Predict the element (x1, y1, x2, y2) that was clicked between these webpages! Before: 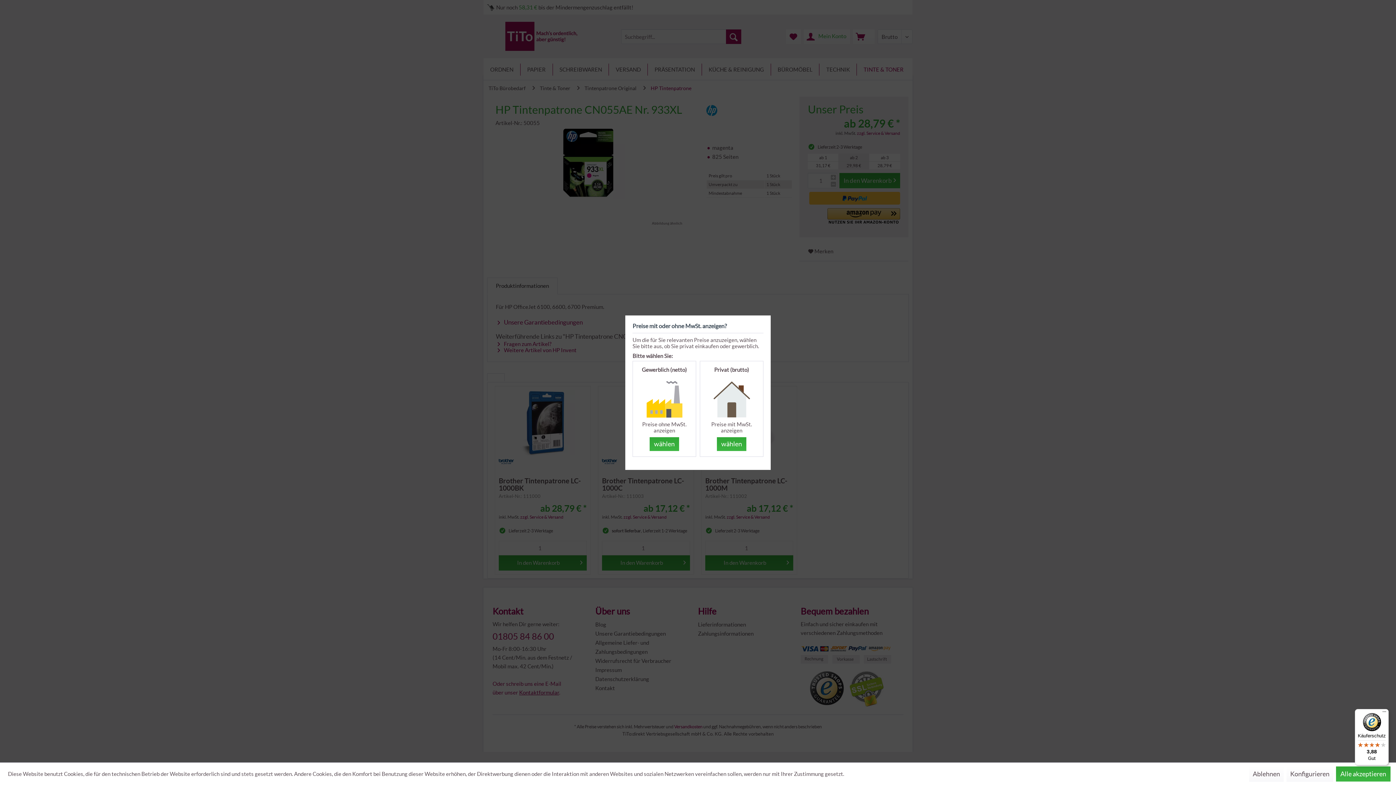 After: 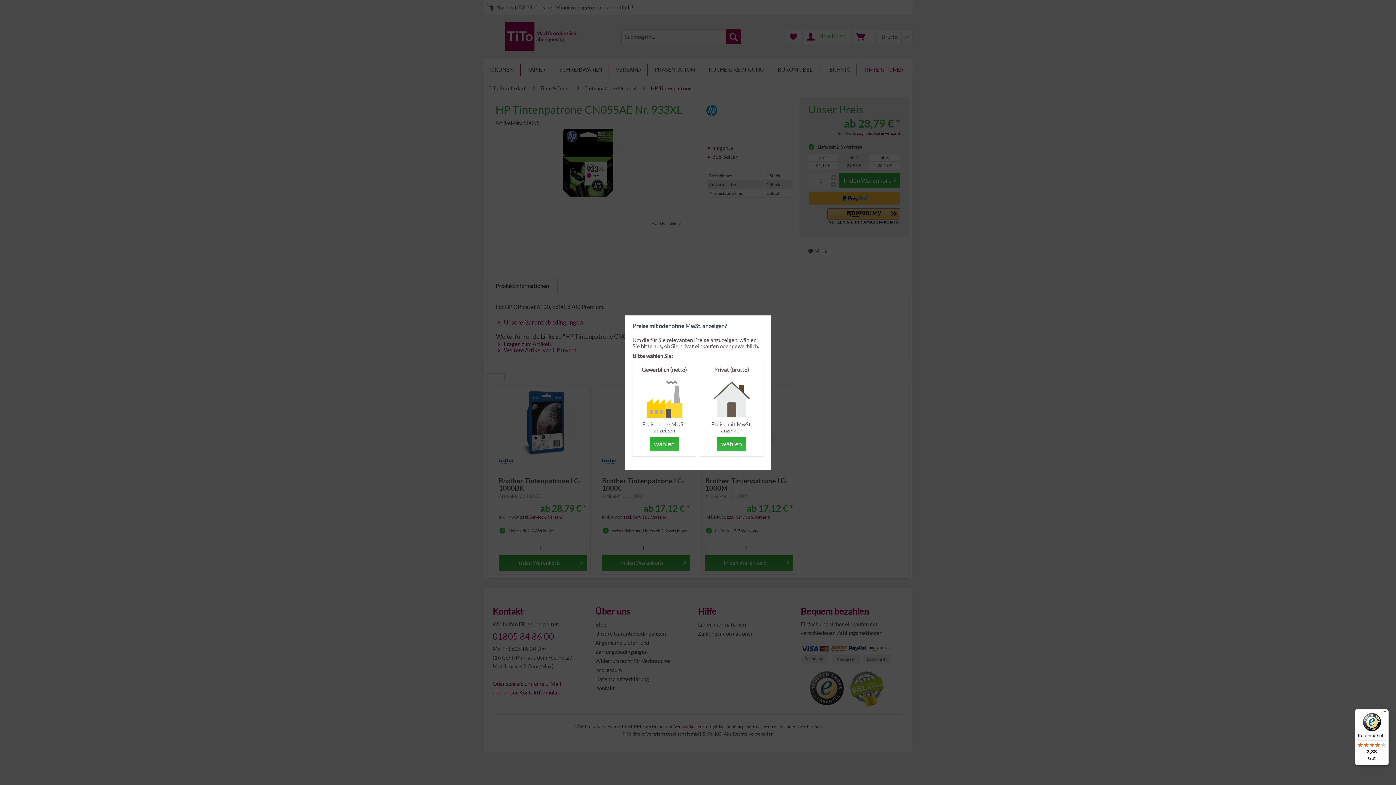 Action: bbox: (1336, 766, 1390, 782) label: Alle akzeptieren